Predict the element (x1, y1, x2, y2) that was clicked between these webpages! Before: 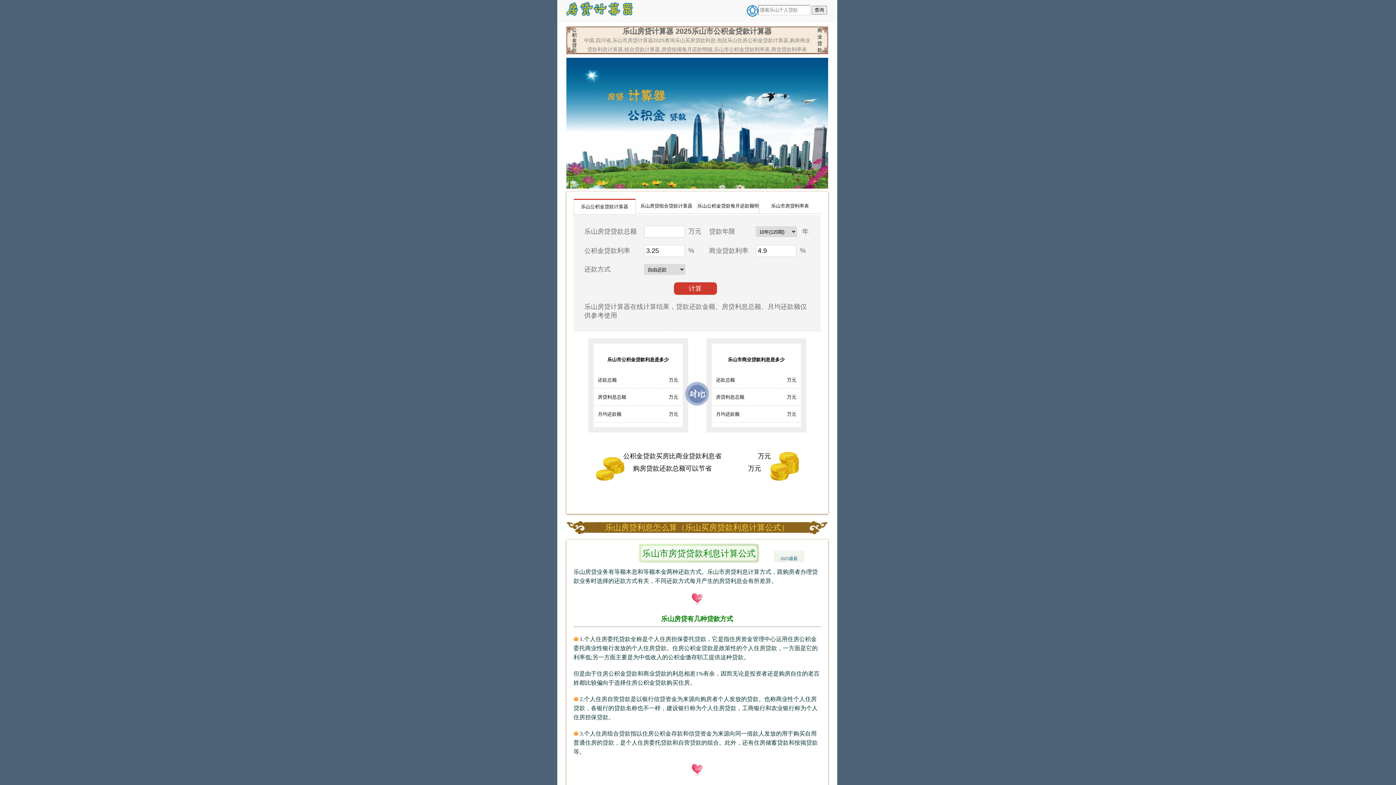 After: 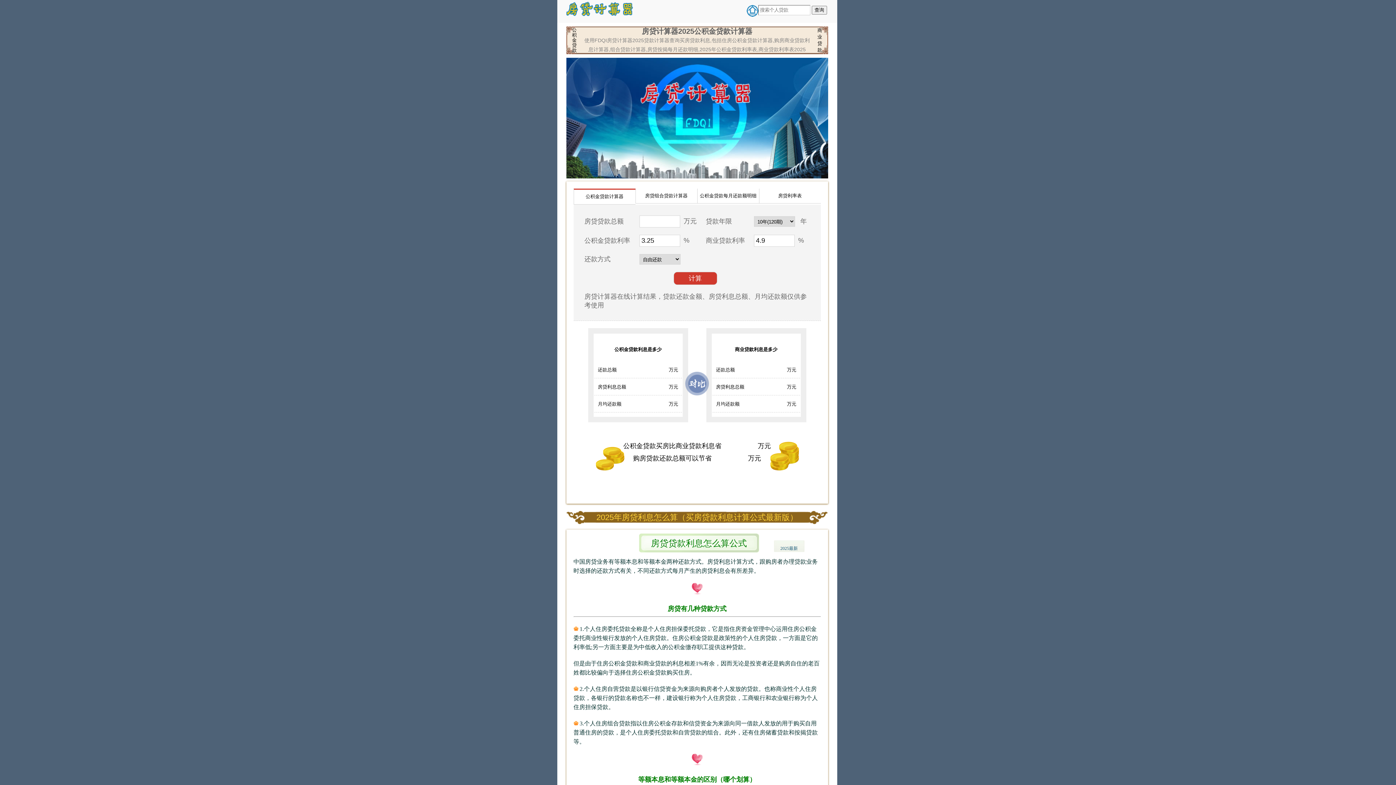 Action: bbox: (560, 1, 640, 21)